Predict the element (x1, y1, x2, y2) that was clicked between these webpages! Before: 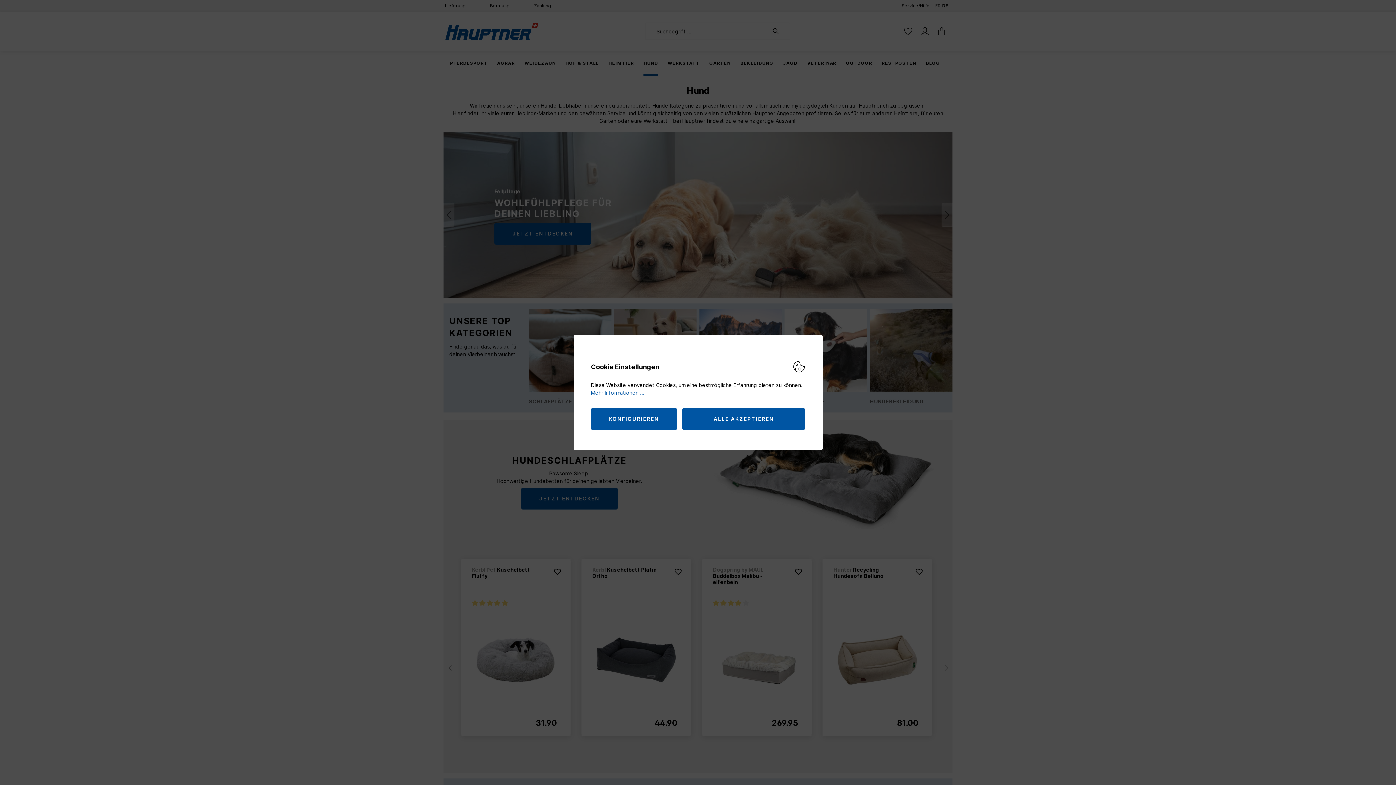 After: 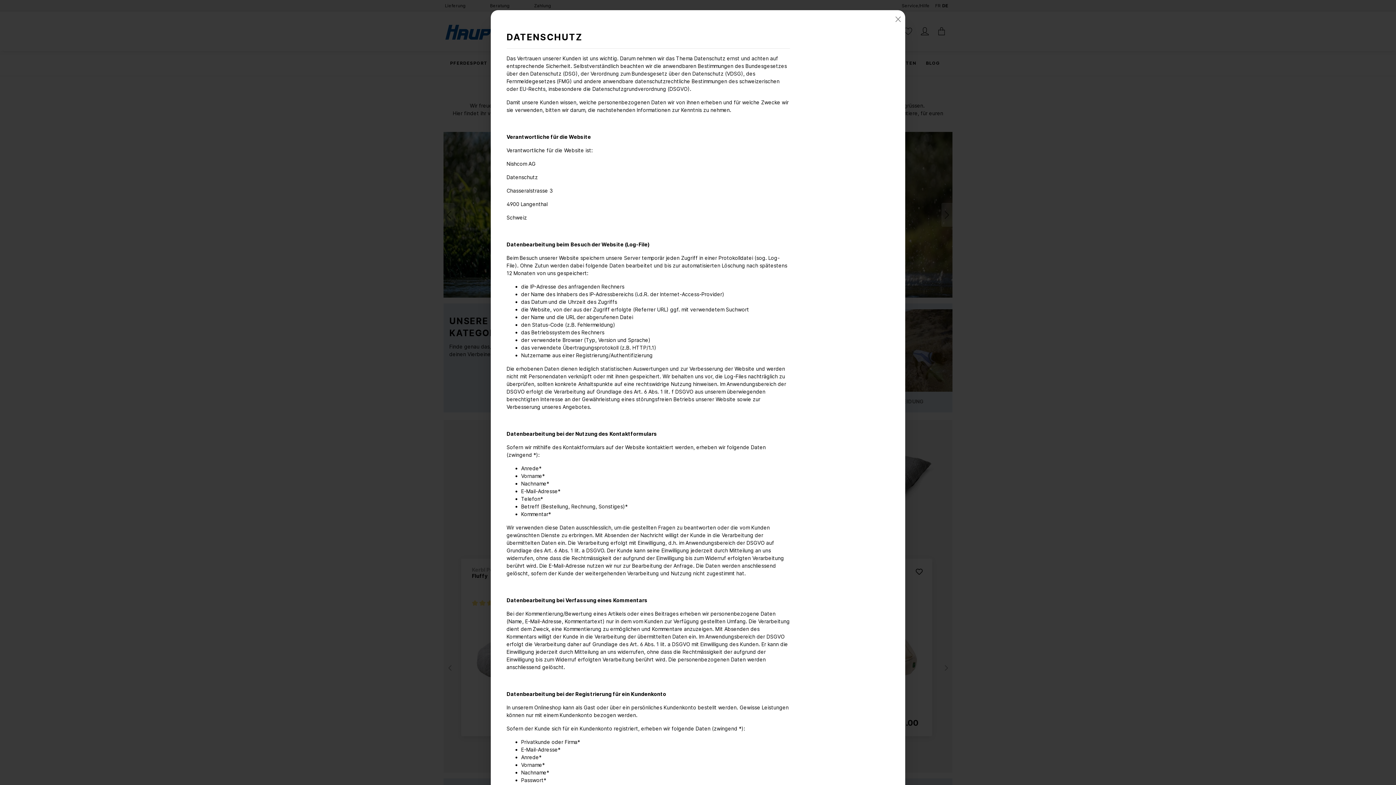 Action: bbox: (591, 389, 644, 396) label: Mehr Informationen ...